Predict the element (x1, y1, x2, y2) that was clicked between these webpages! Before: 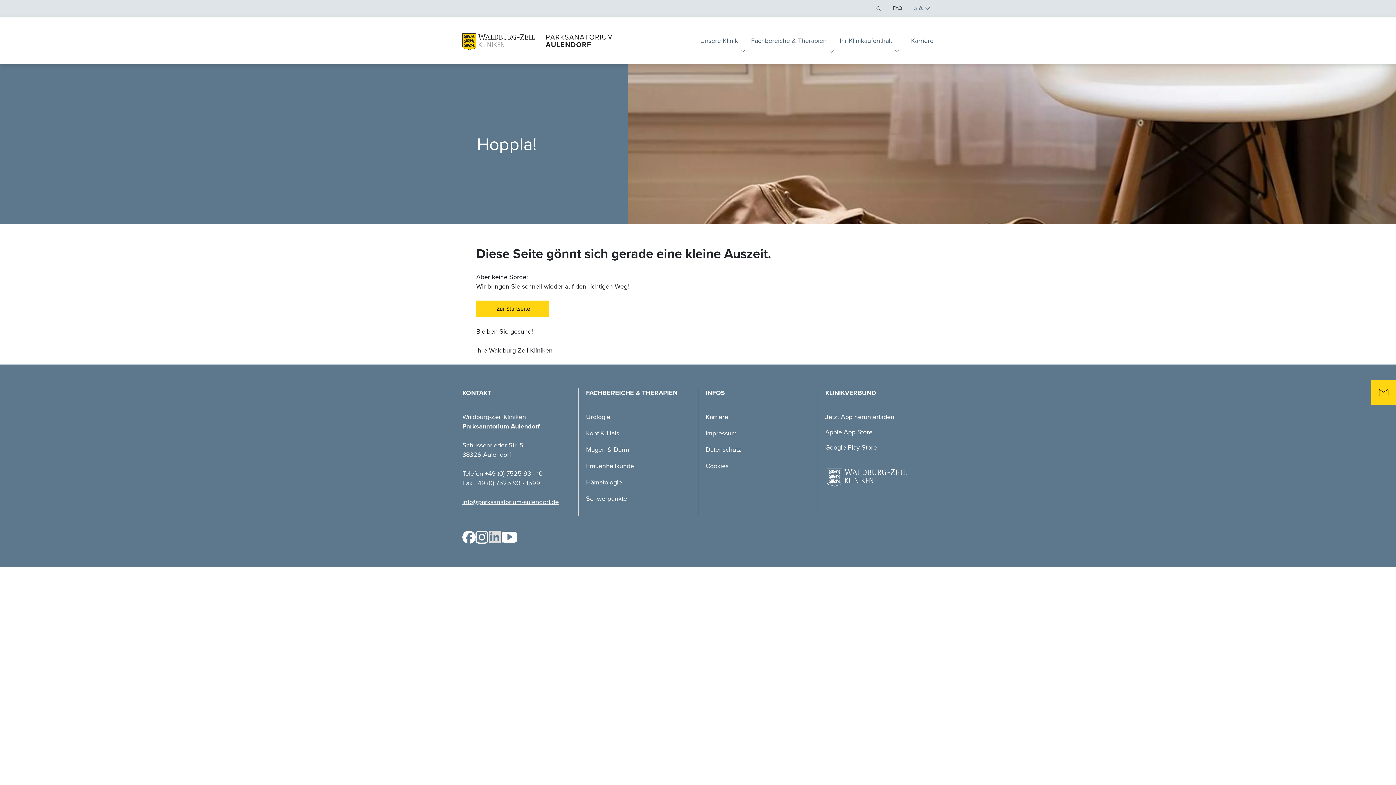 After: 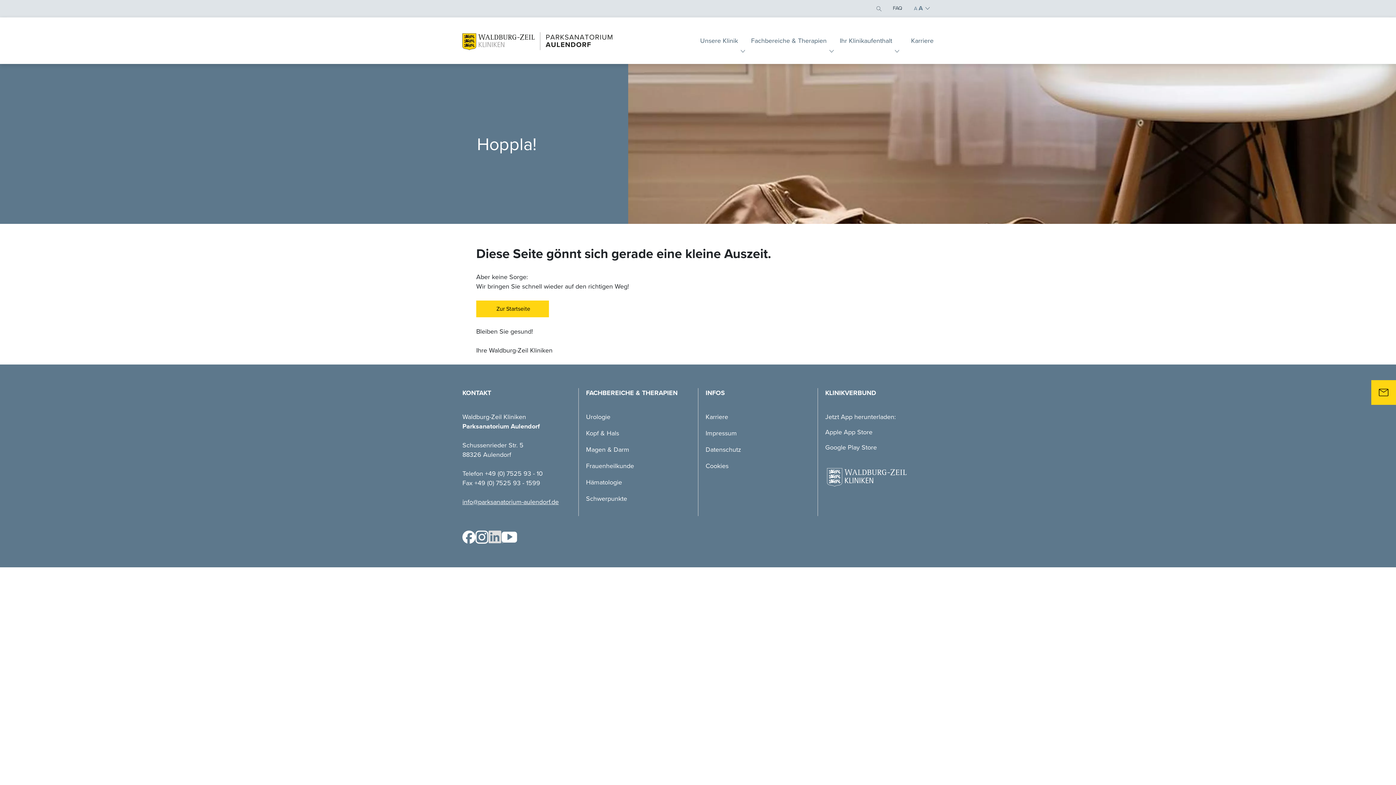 Action: bbox: (825, 466, 930, 488)